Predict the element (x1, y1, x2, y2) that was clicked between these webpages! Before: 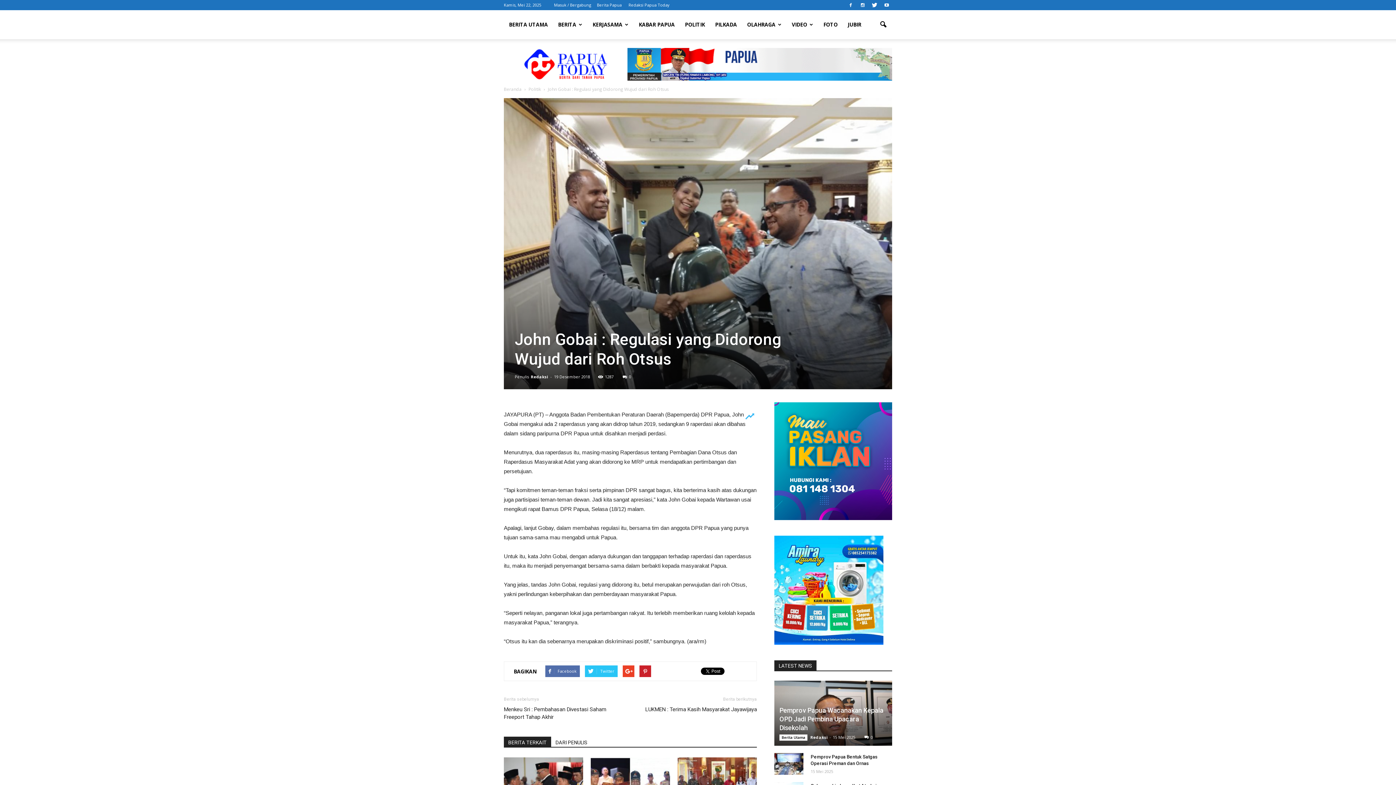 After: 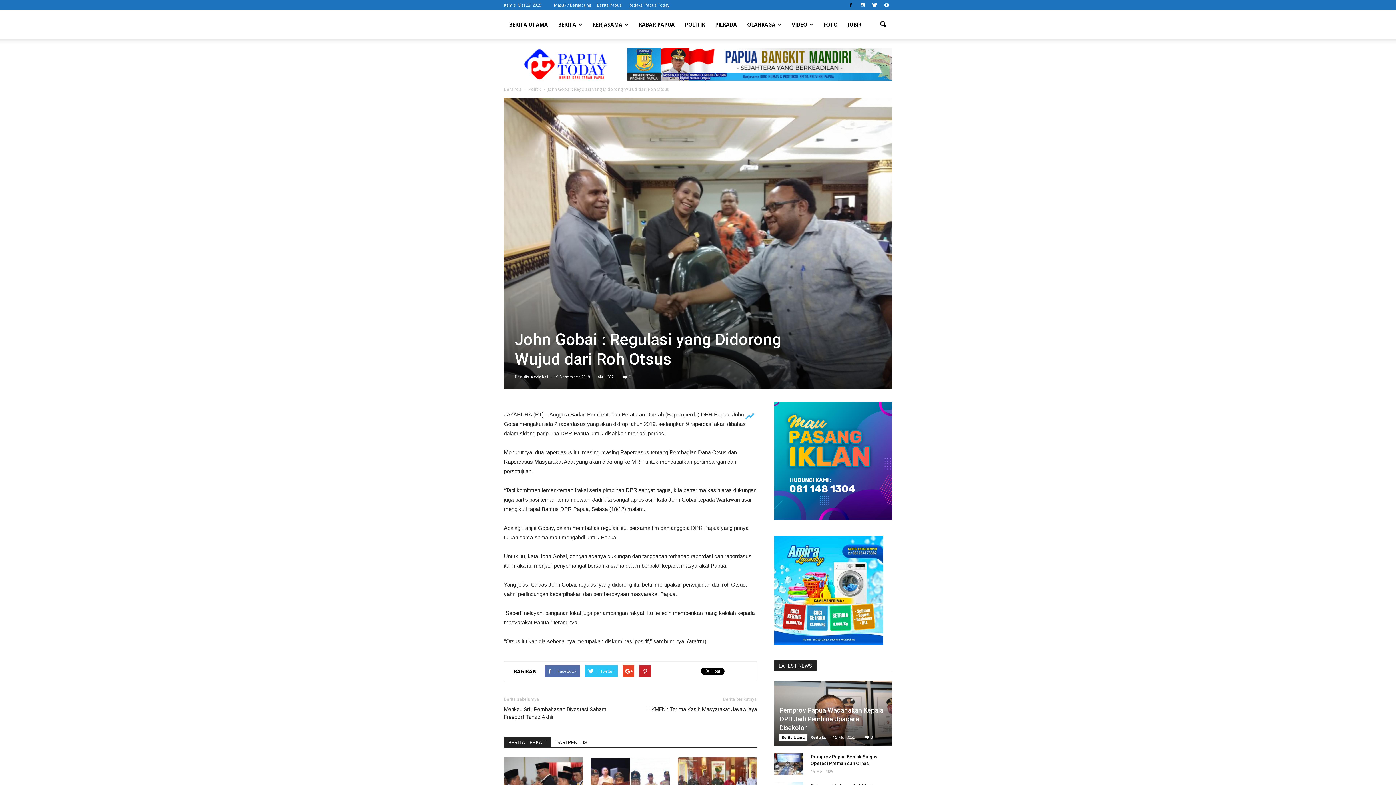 Action: bbox: (845, 0, 856, 9)